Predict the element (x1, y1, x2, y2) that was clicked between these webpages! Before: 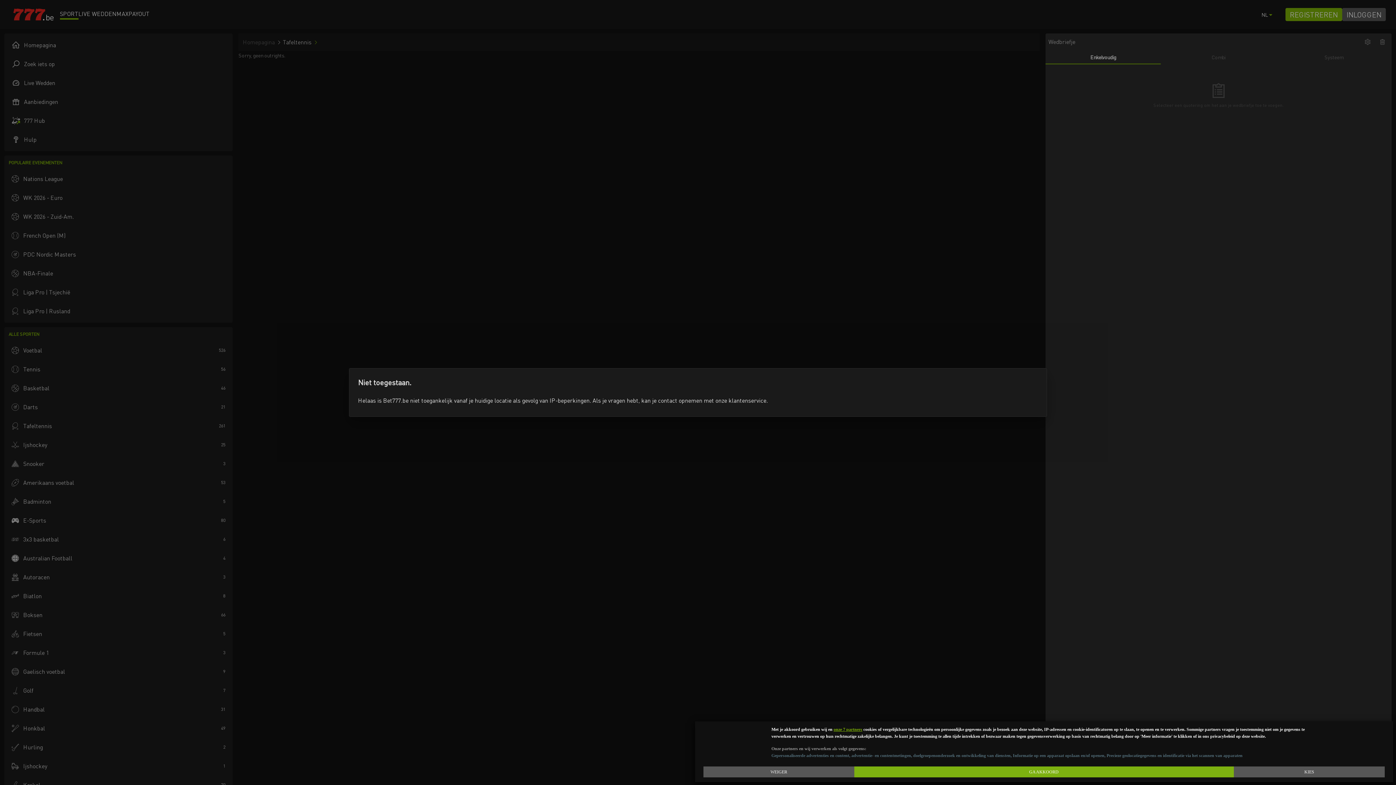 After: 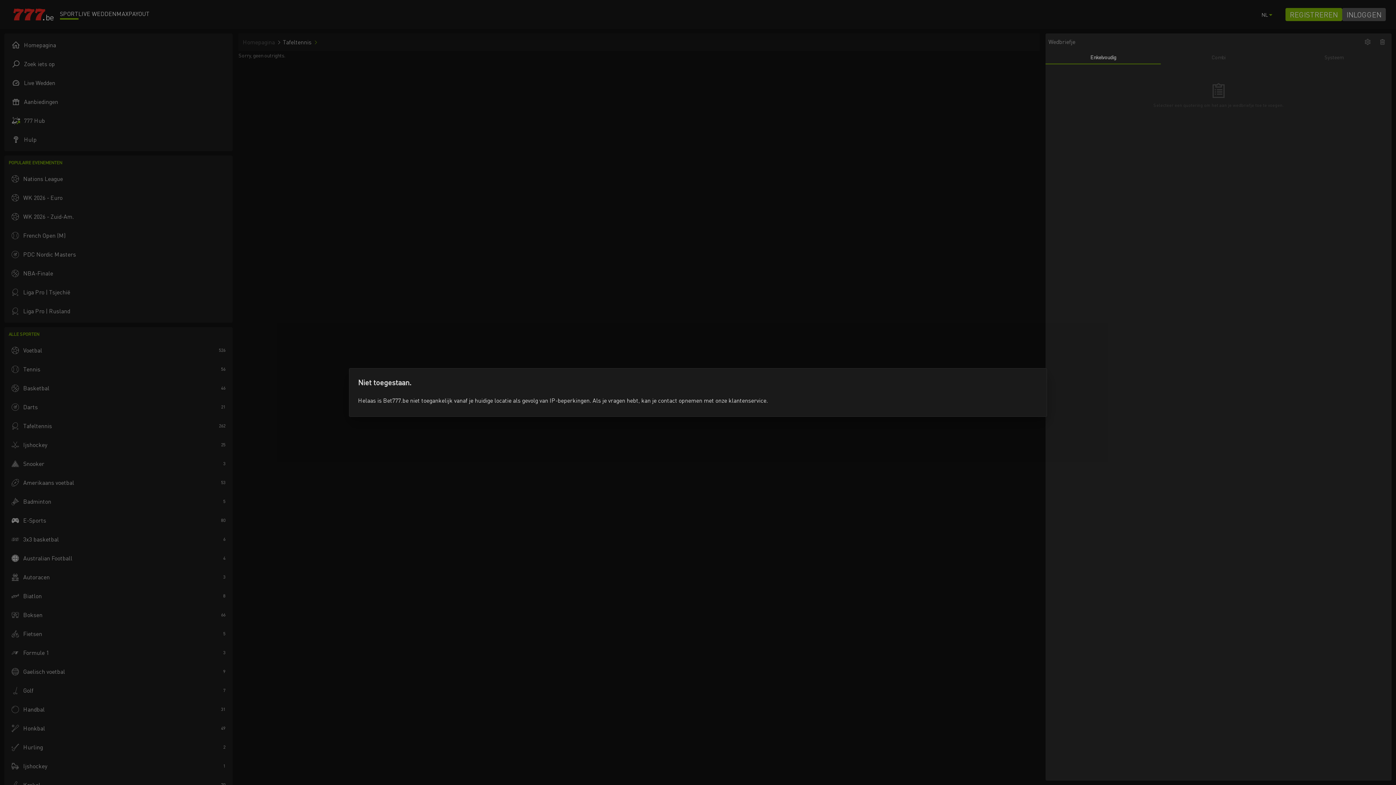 Action: label: Akkoord en sluiten: Akkoord gaan met onze gegevensverwerking en sluiten bbox: (854, 766, 1234, 777)